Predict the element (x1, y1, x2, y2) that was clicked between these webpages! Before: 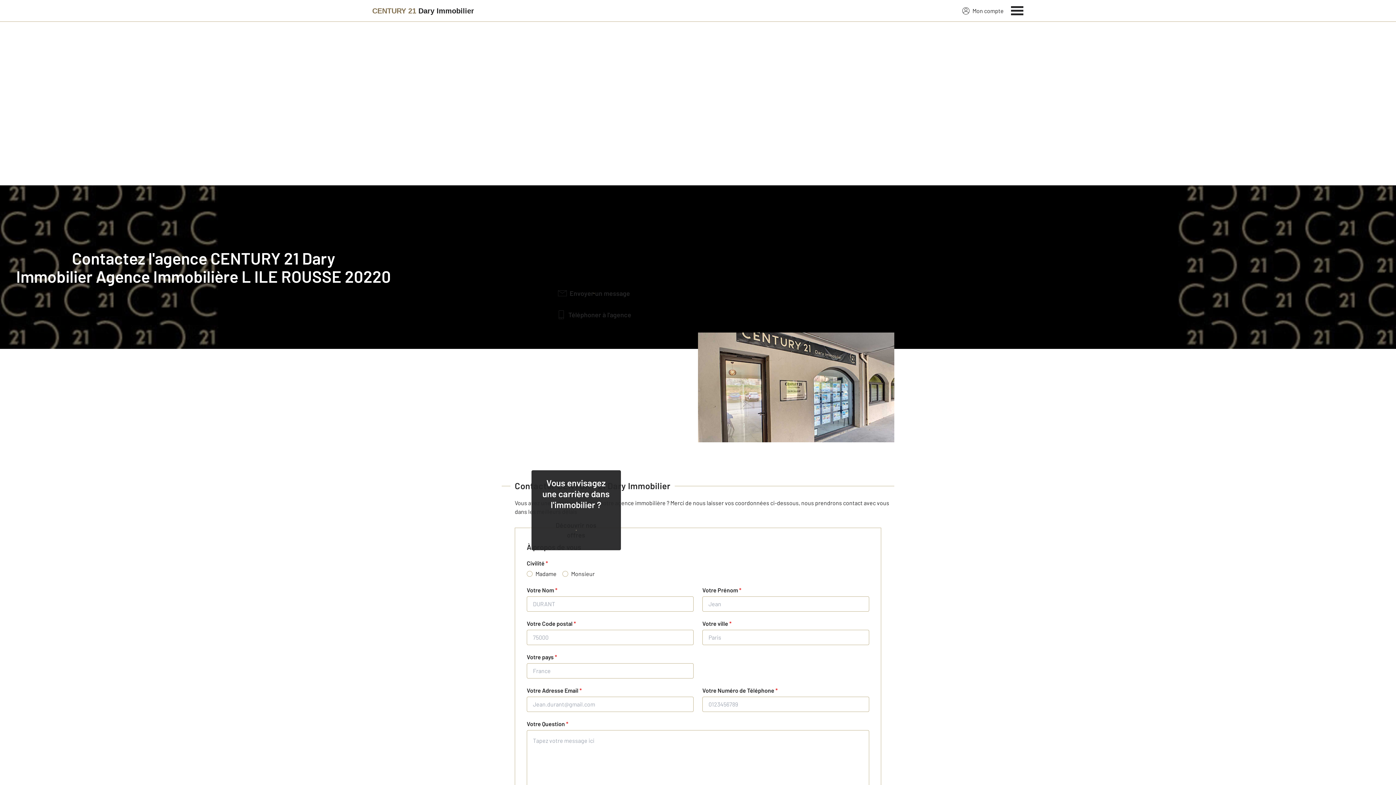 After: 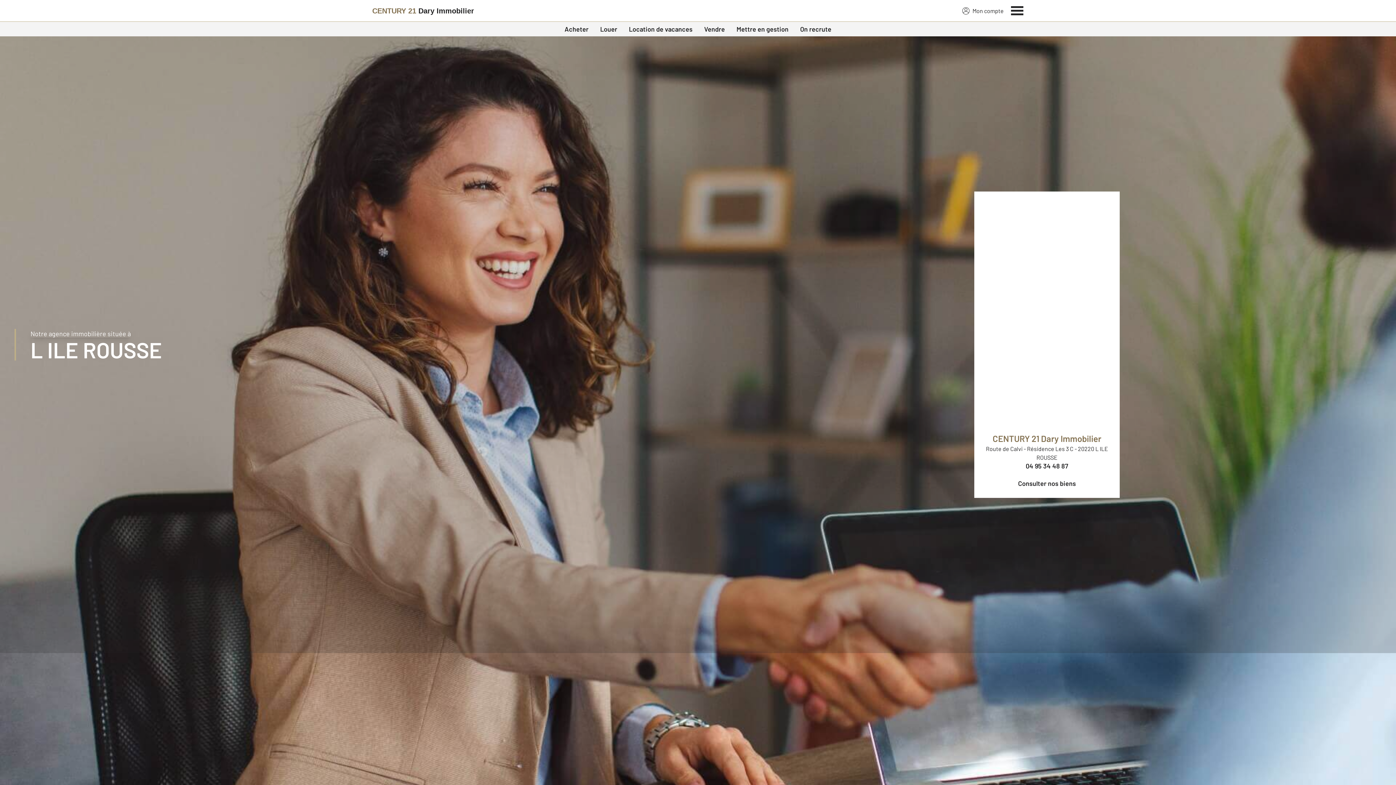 Action: label: Century 21 bbox: (372, 2, 474, 19)